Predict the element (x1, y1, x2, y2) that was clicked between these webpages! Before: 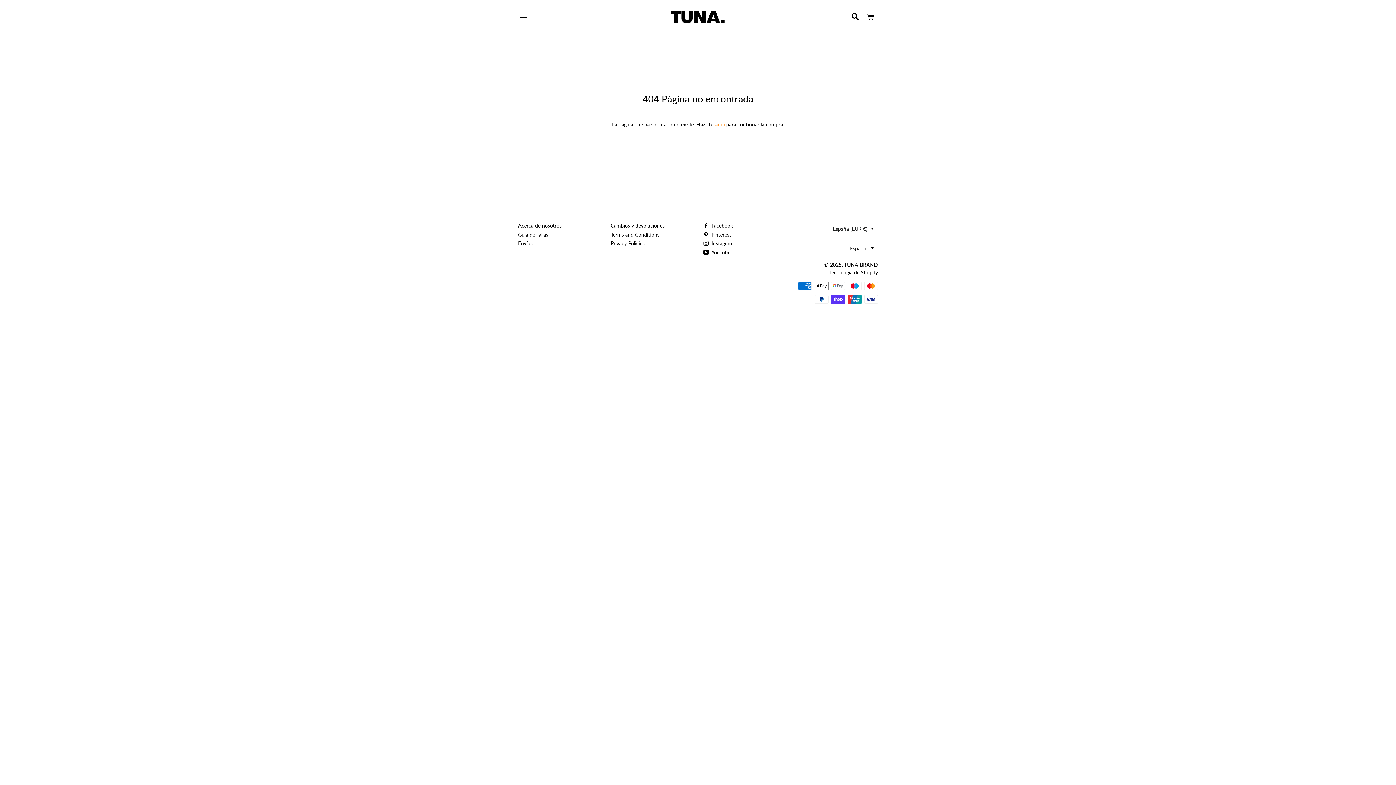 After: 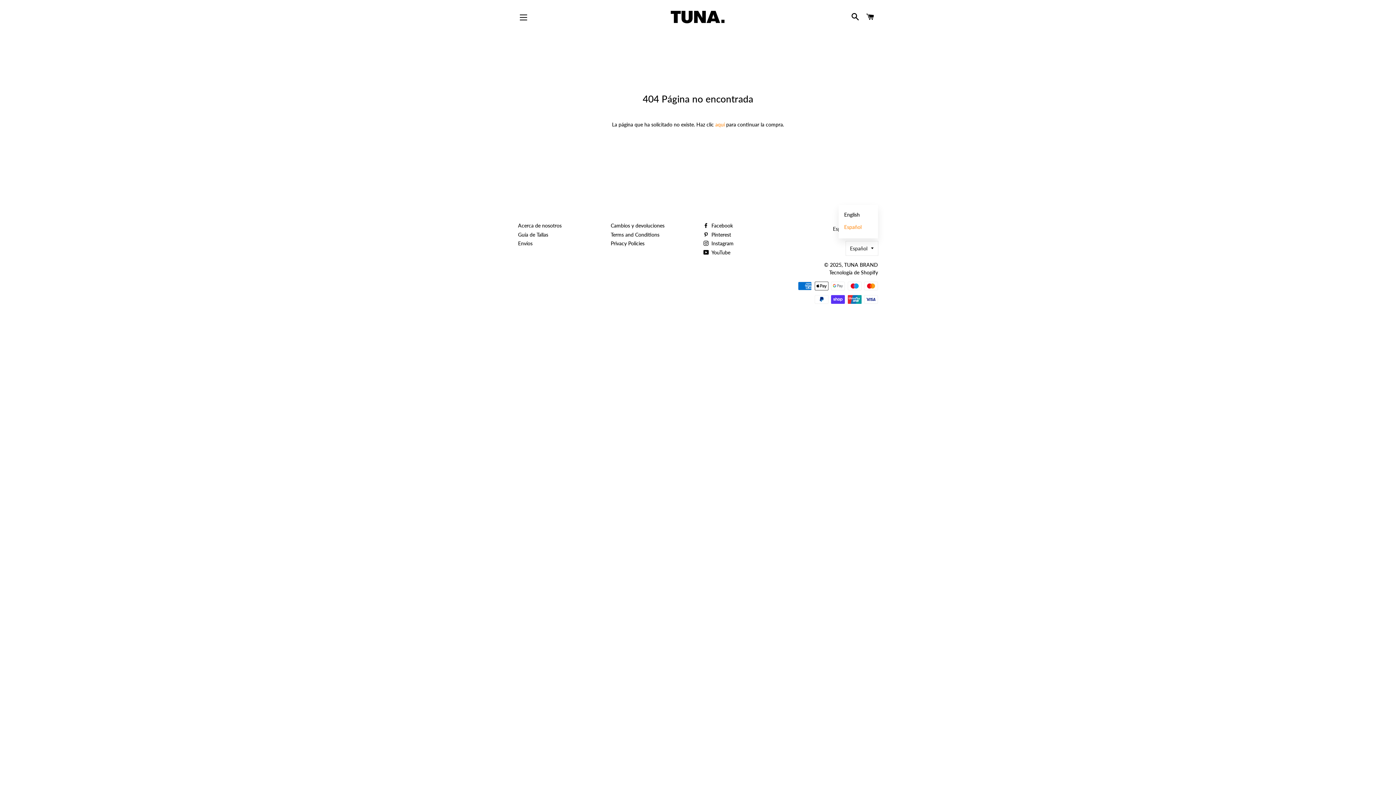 Action: bbox: (846, 241, 878, 255) label: Español